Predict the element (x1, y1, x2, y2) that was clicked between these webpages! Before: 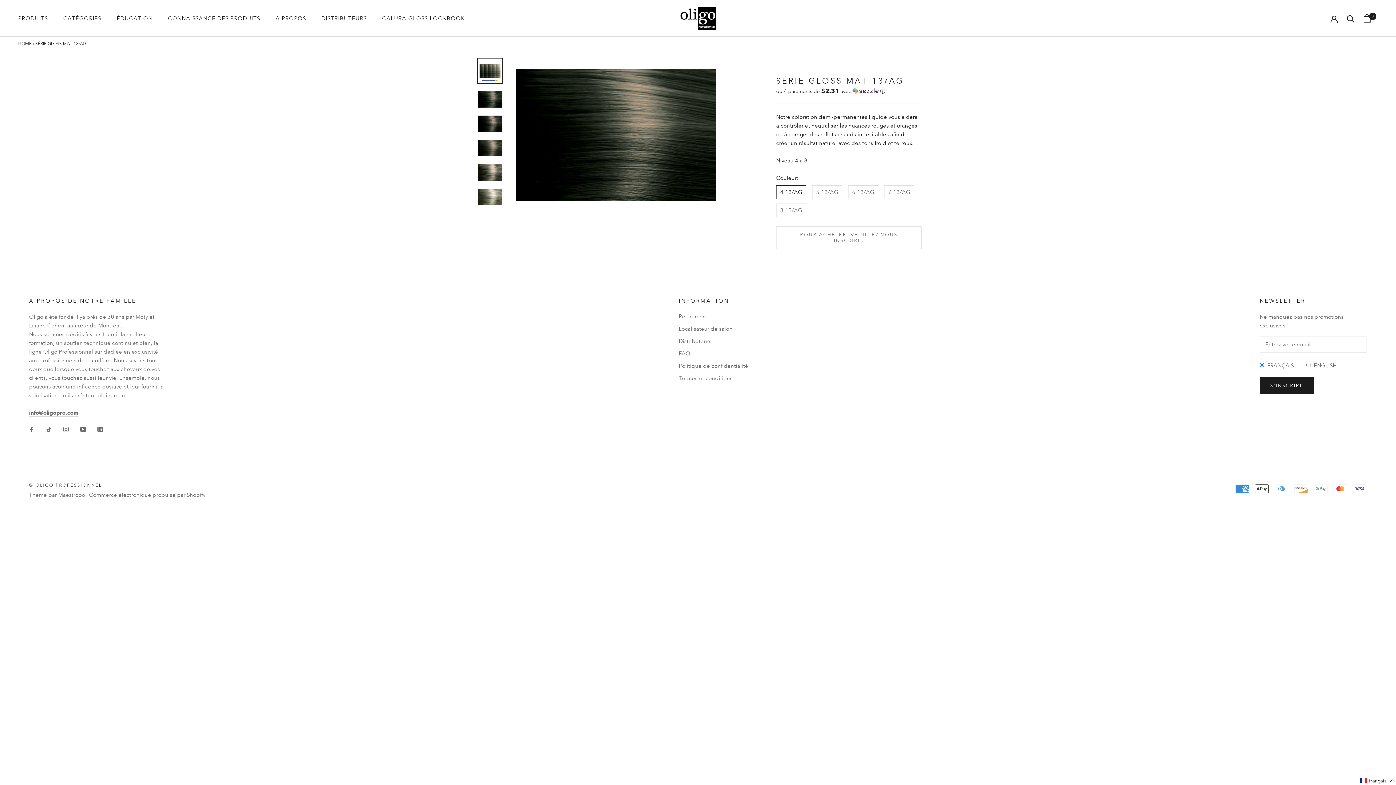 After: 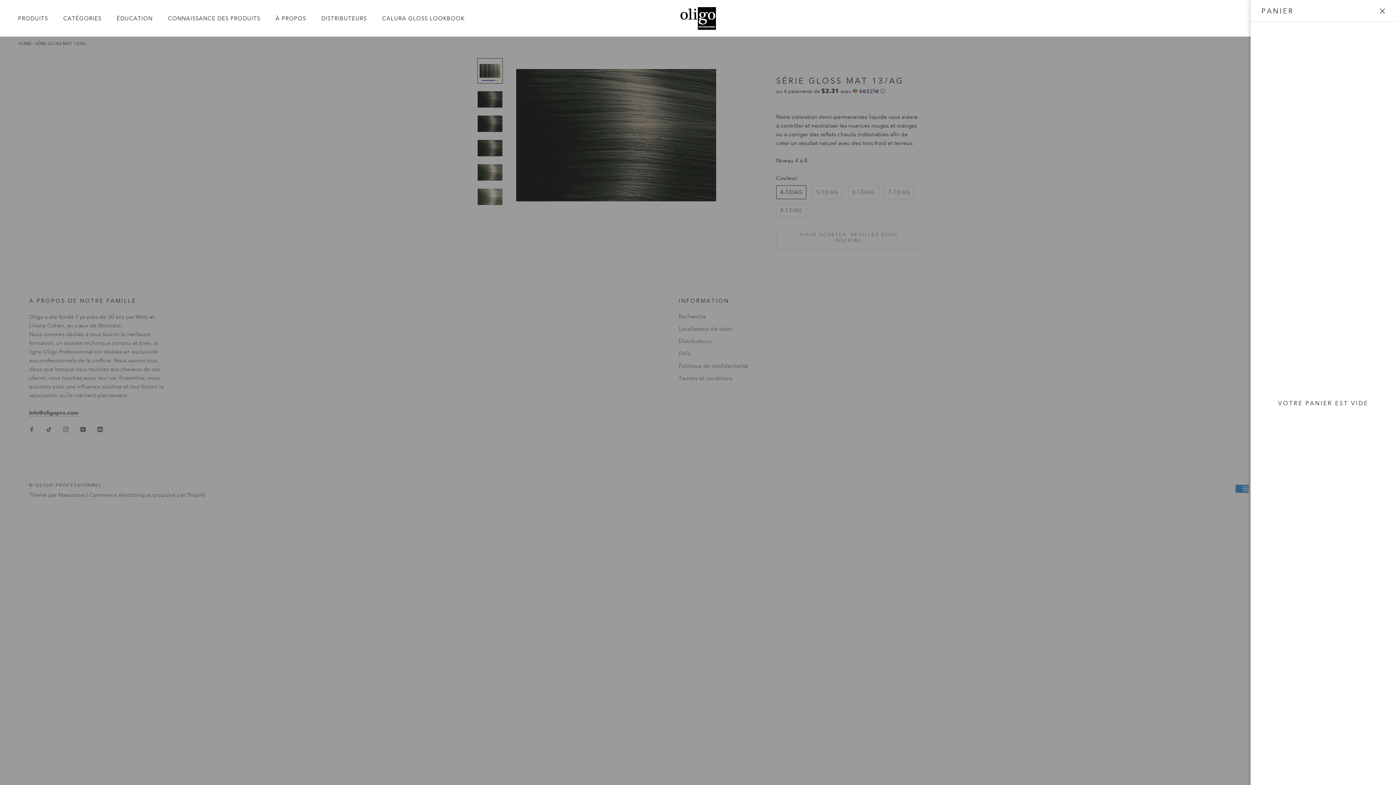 Action: bbox: (1364, 14, 1378, 22) label: Ouvrir le panier